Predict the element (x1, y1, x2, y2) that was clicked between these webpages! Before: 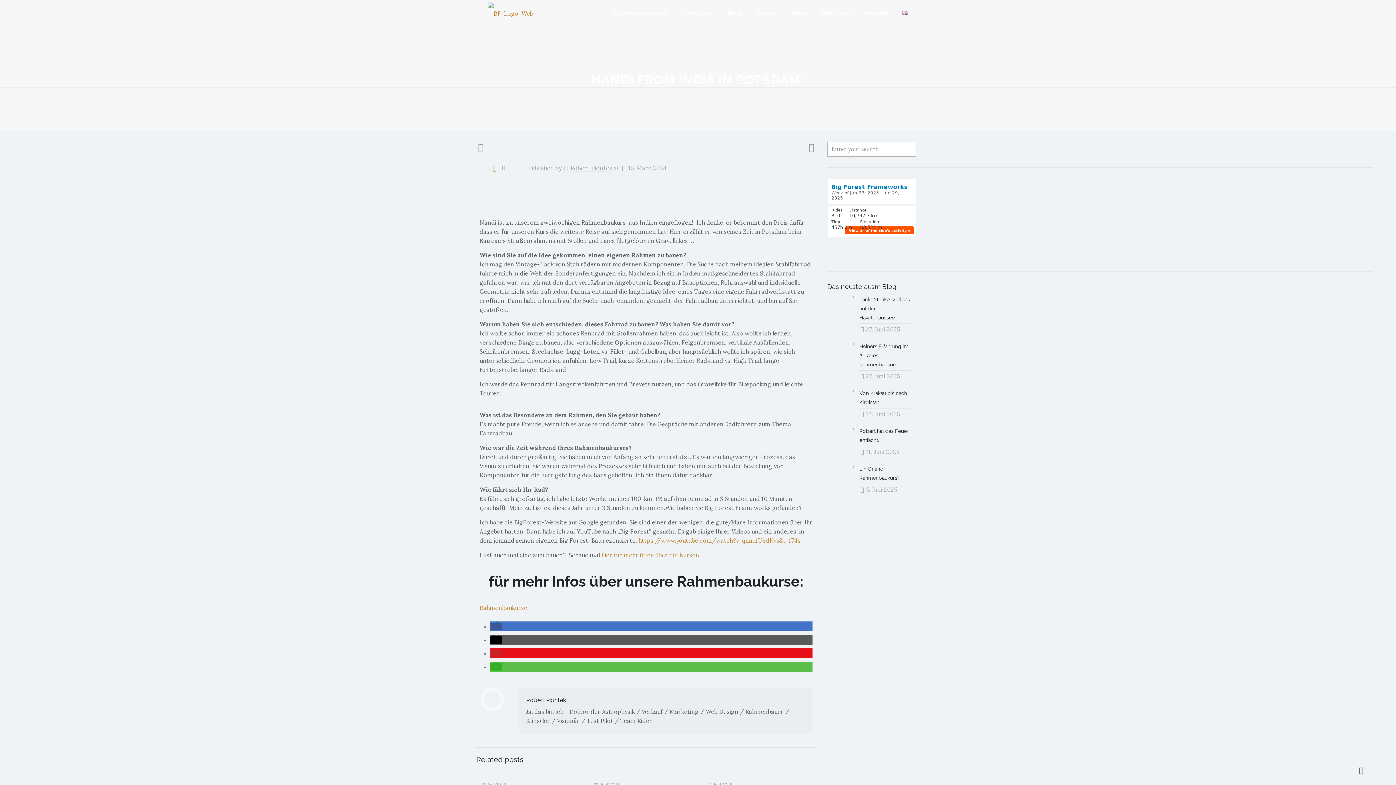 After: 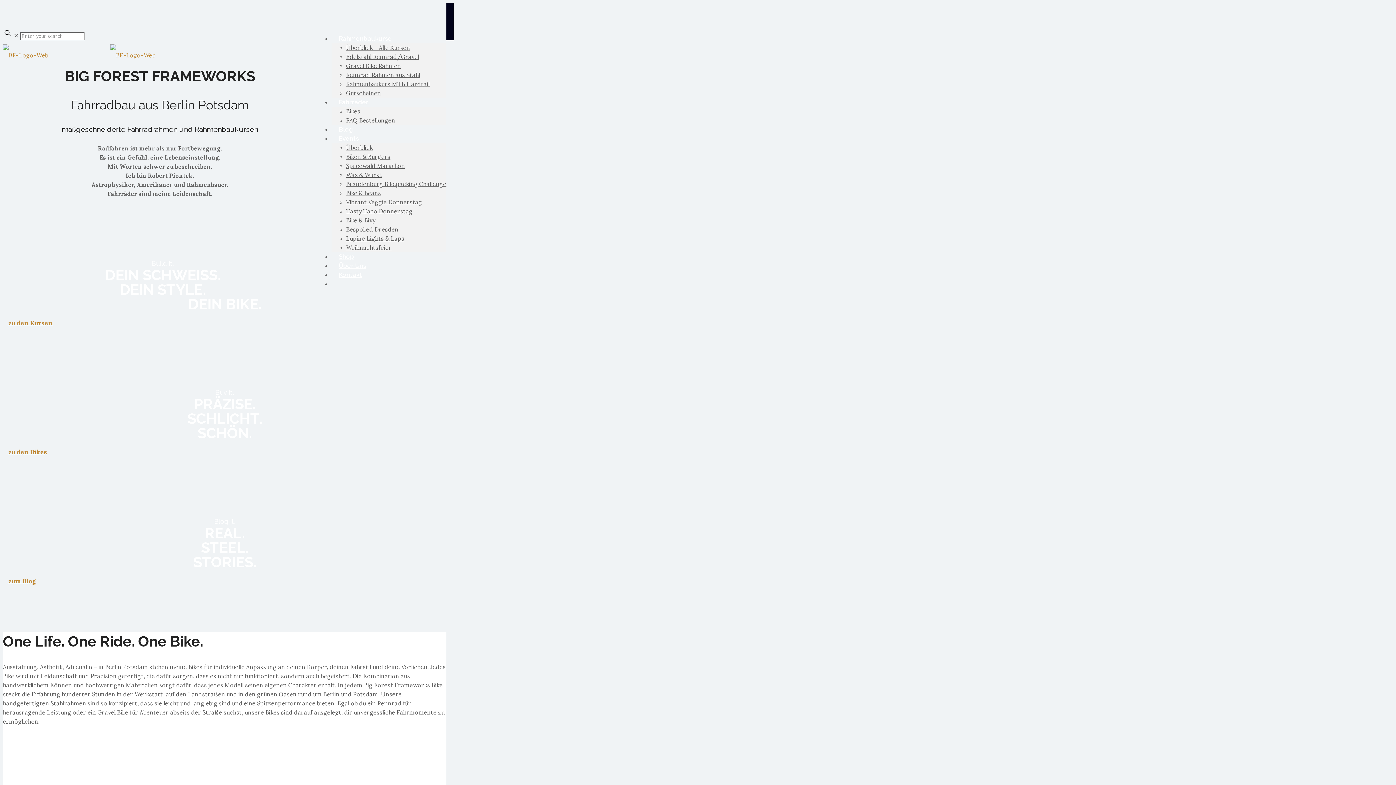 Action: bbox: (488, 0, 533, 26)